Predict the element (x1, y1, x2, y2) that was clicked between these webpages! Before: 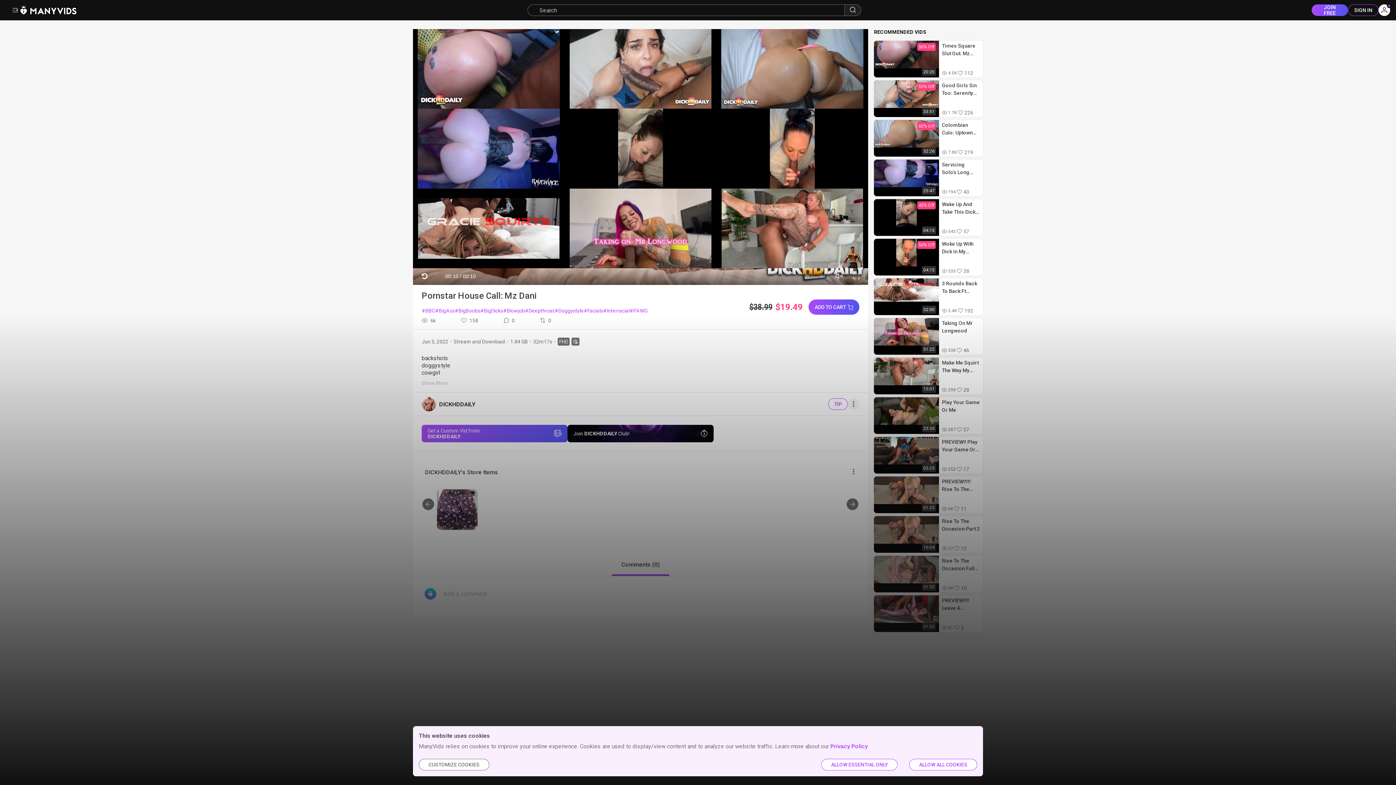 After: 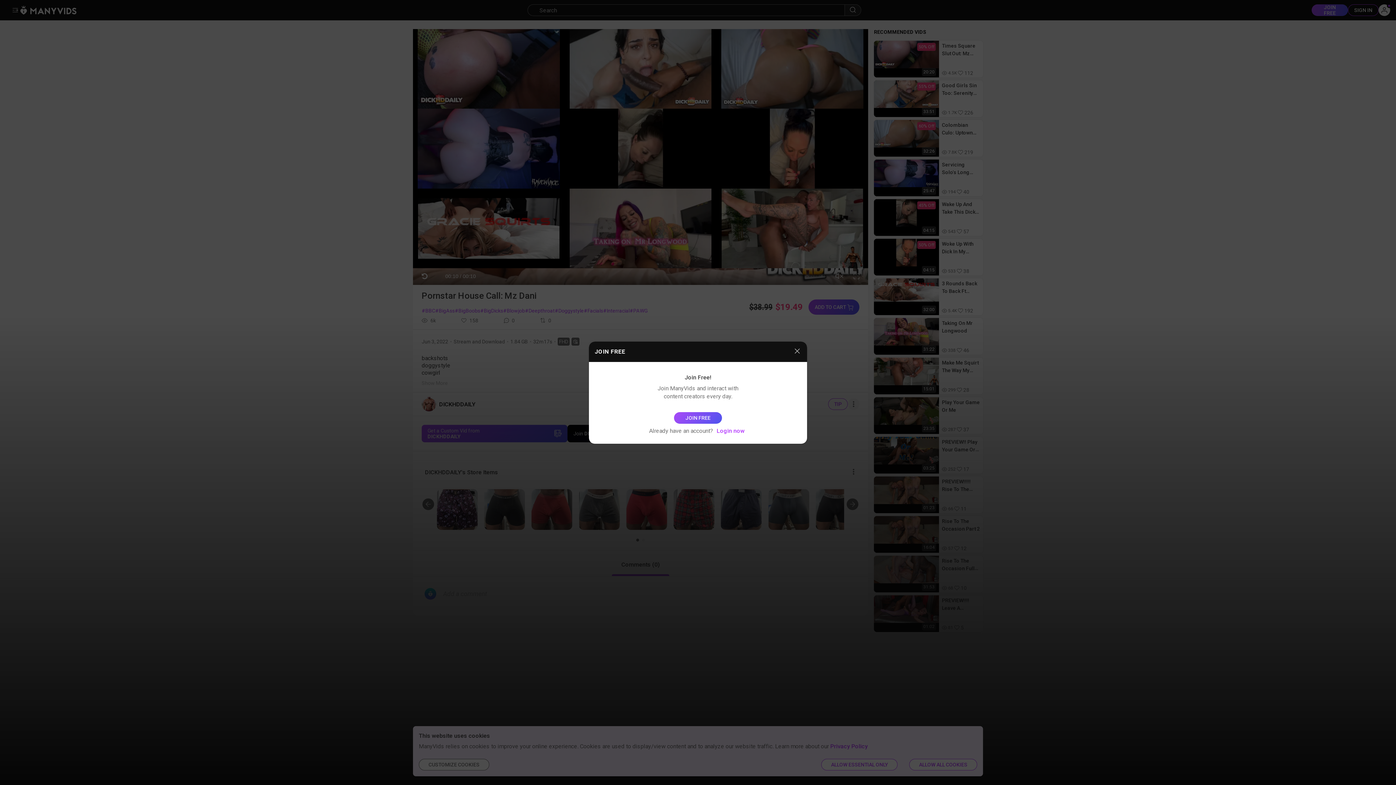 Action: label: ADD TO CART bbox: (808, 299, 859, 315)